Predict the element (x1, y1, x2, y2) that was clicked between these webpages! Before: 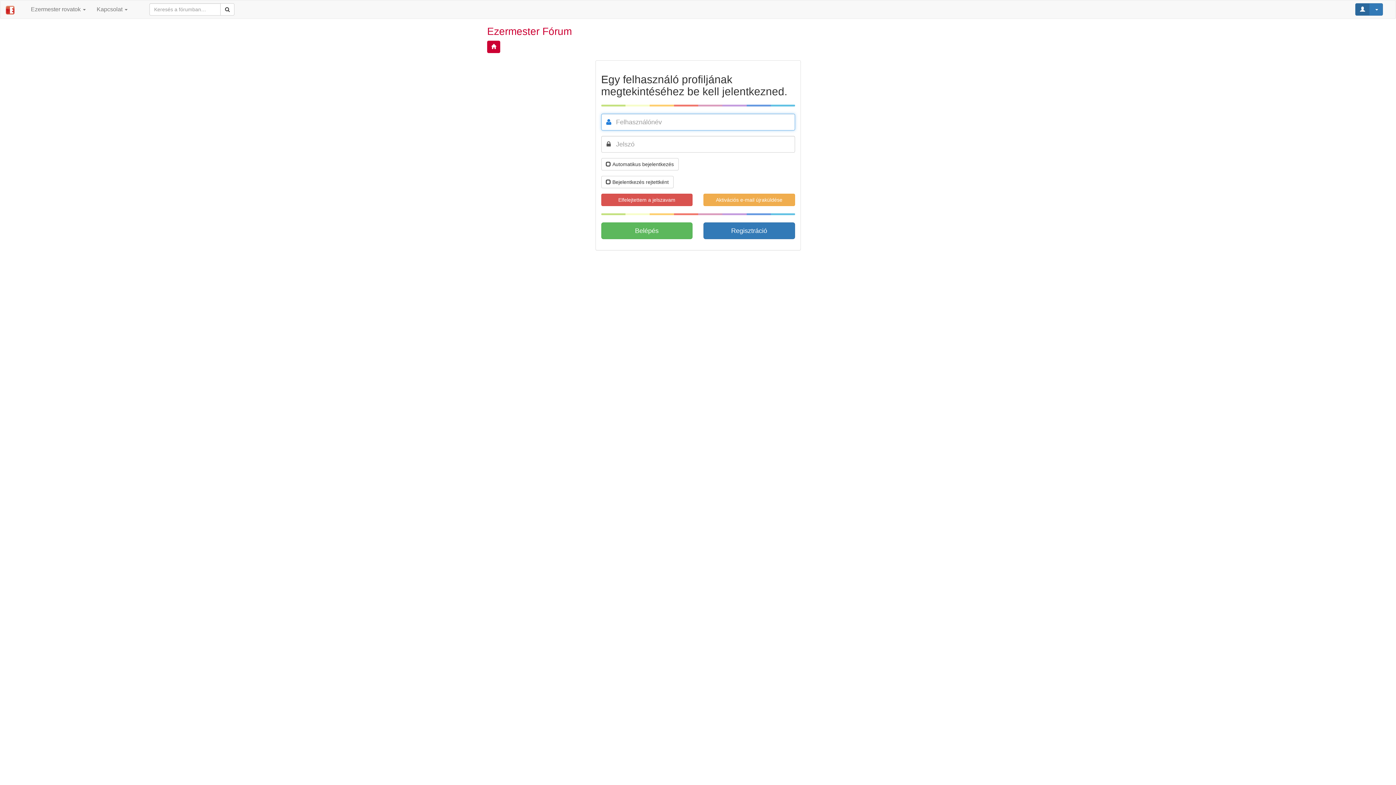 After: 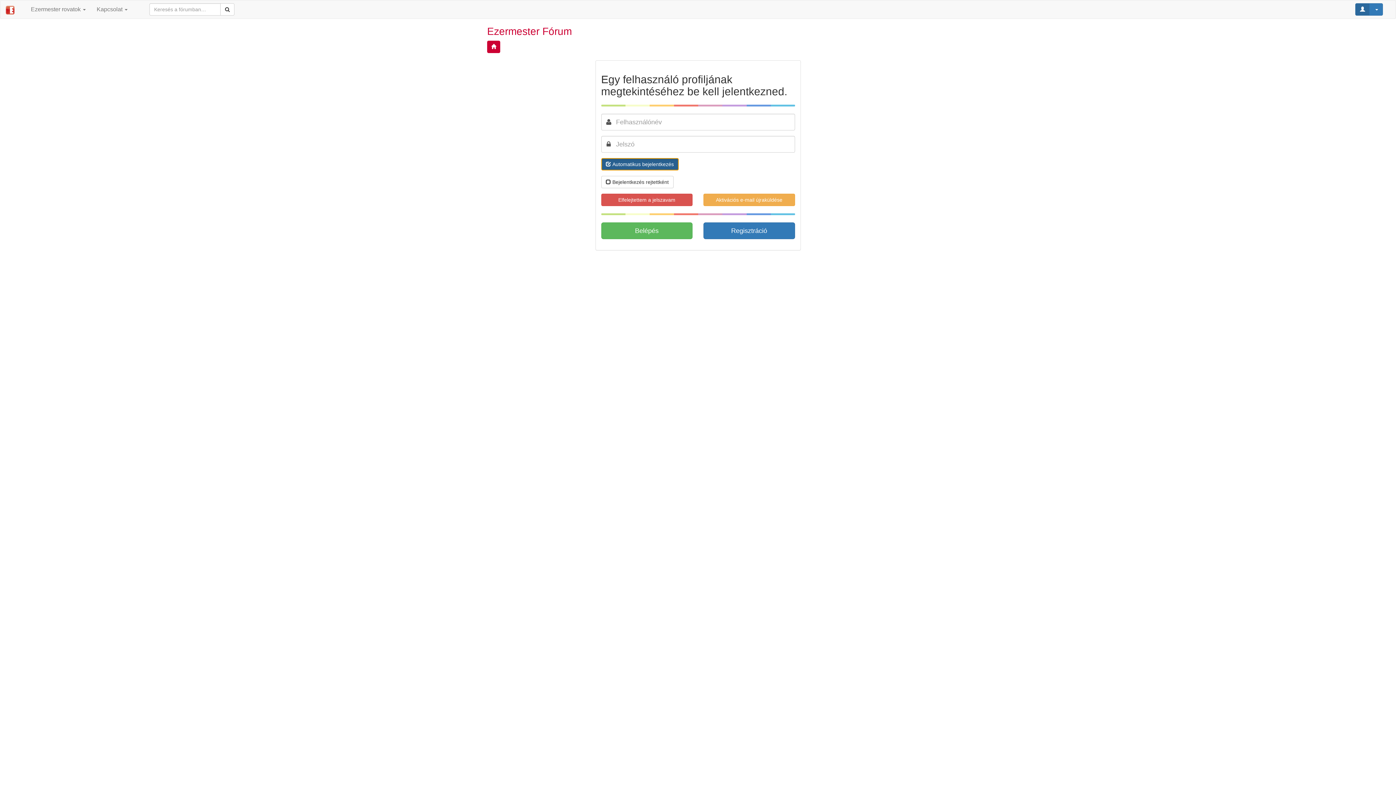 Action: label:  Automatikus bejelentkezés bbox: (601, 158, 678, 170)